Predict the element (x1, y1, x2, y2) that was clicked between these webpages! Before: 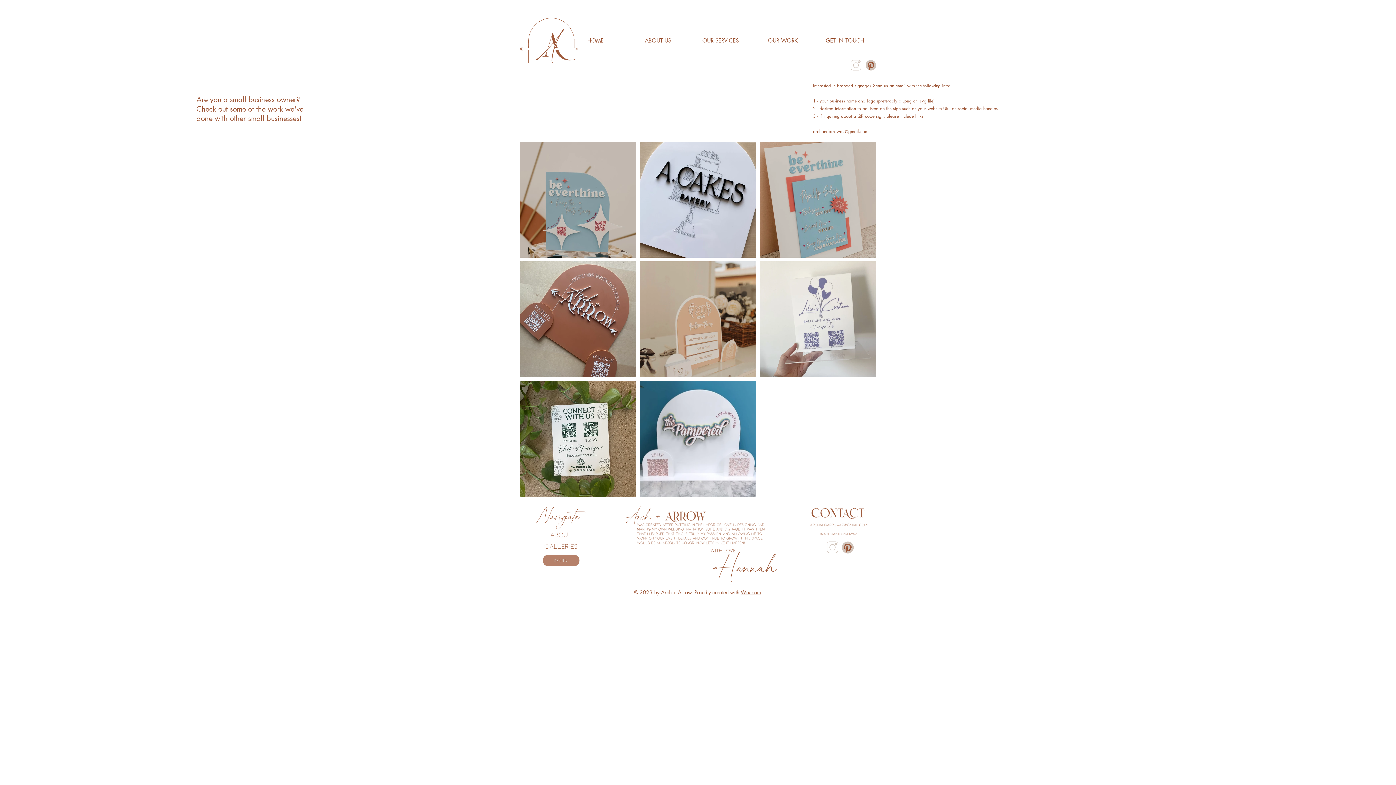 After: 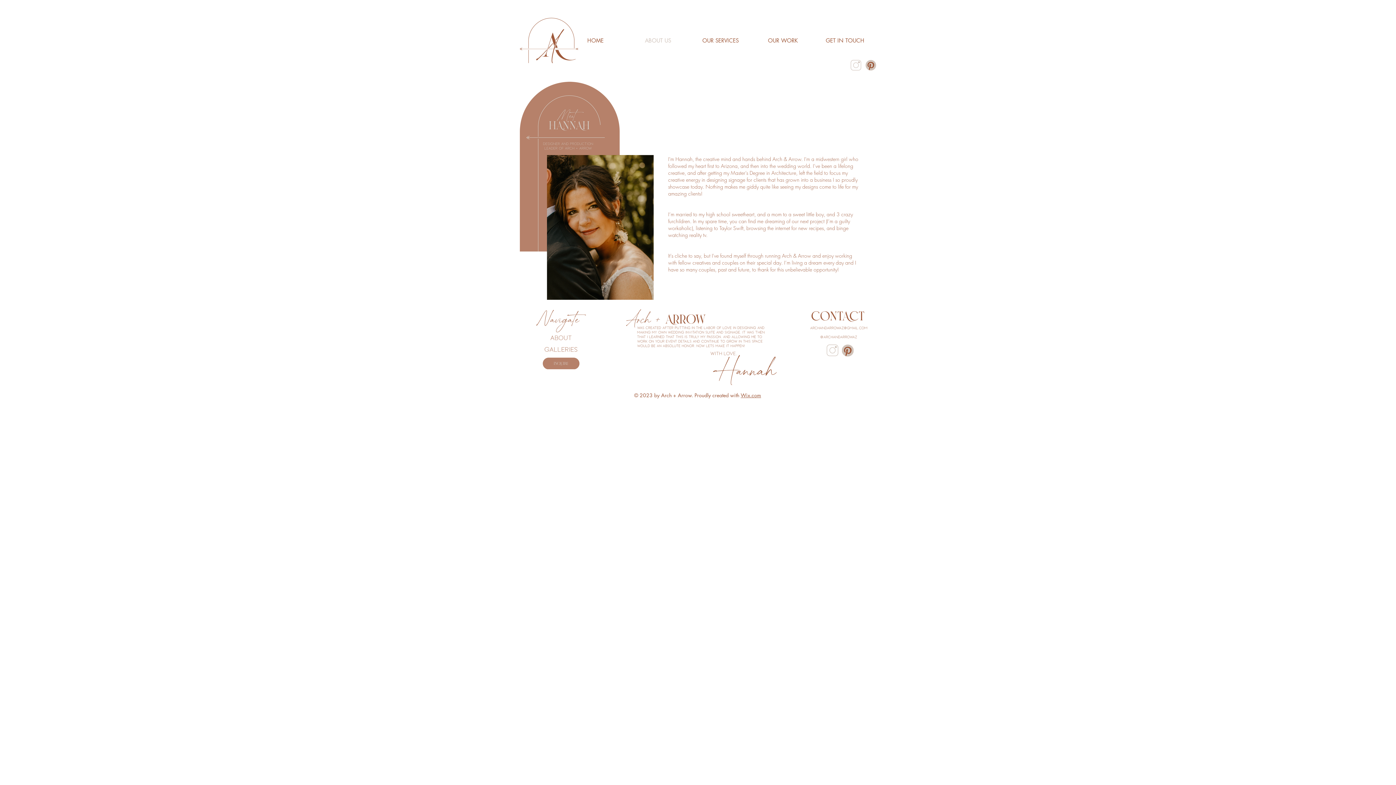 Action: bbox: (539, 531, 583, 543)